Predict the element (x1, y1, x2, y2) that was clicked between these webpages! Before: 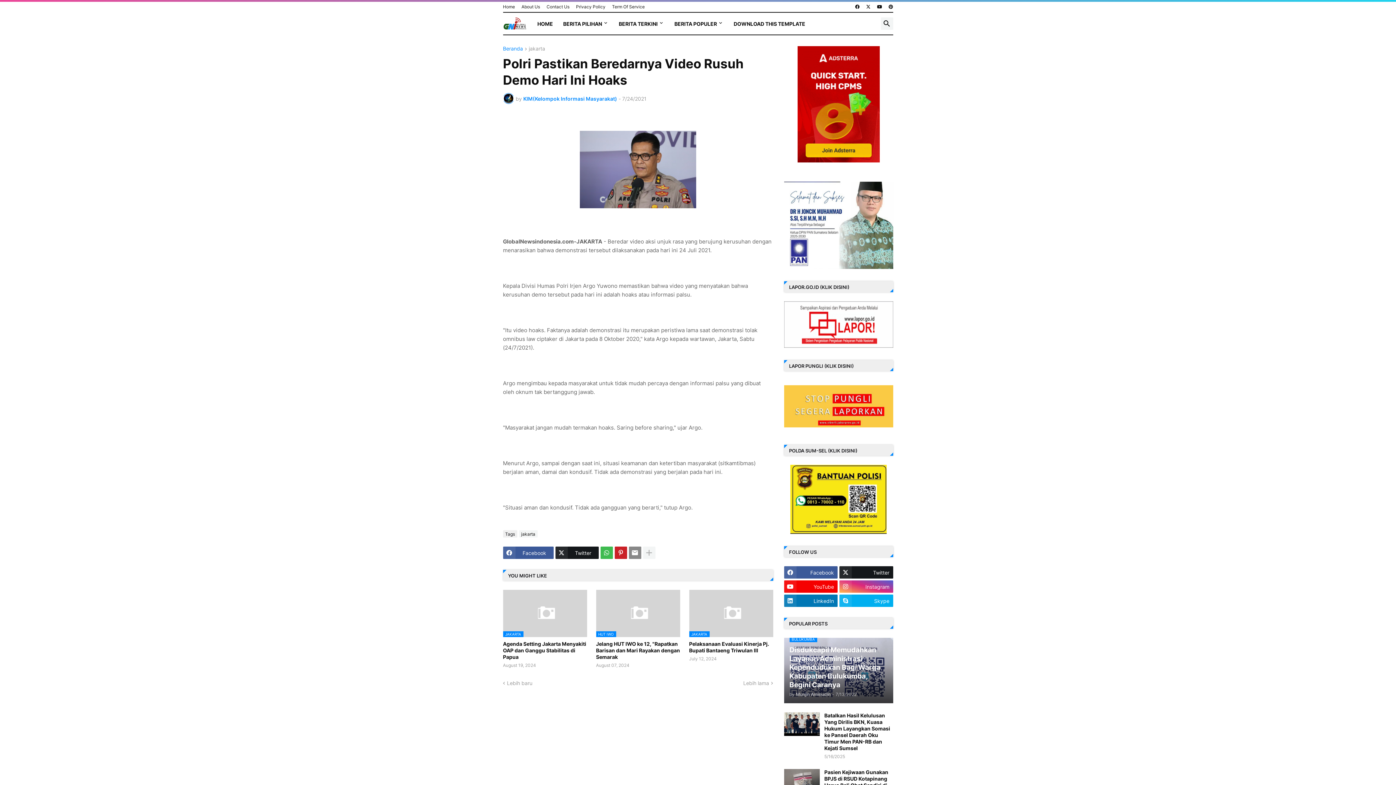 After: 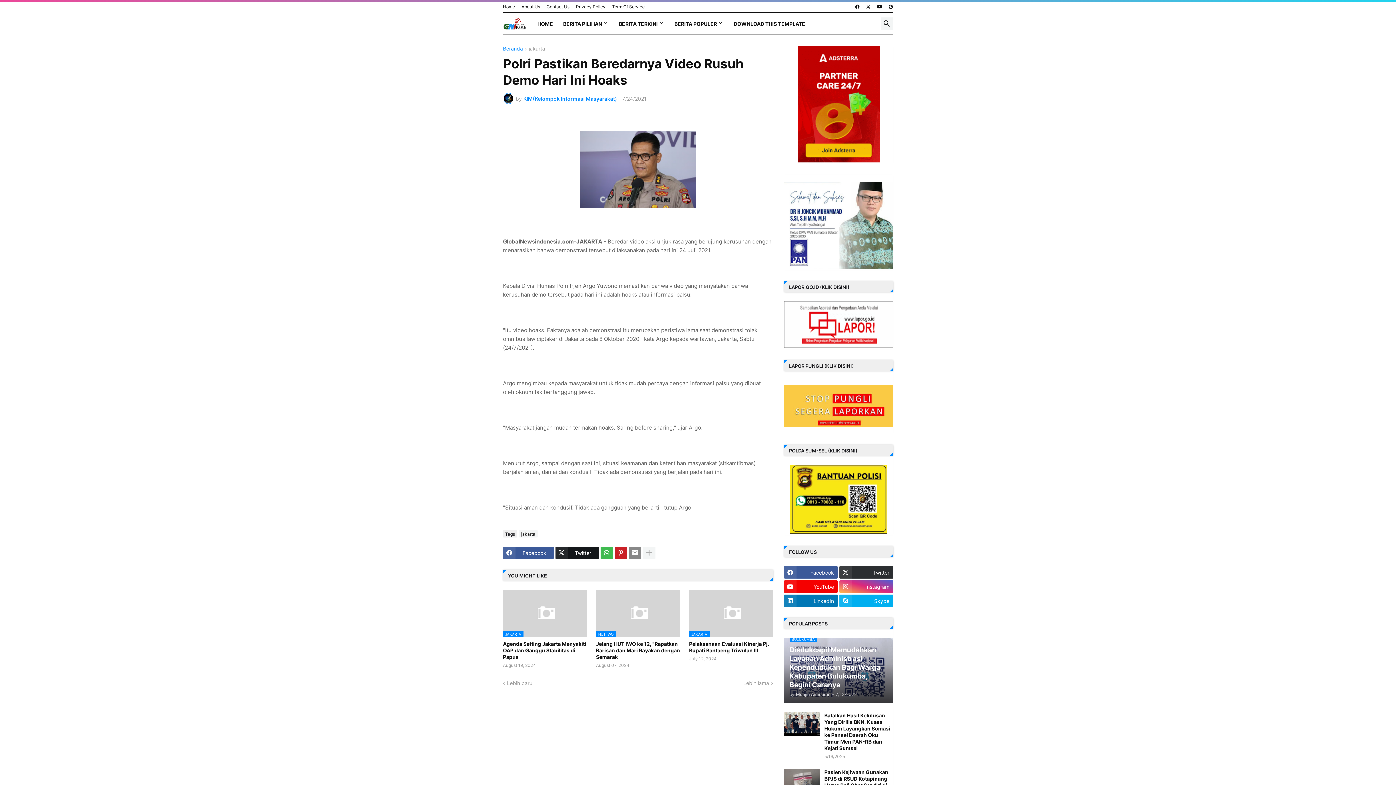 Action: label: Twitter bbox: (839, 566, 893, 579)